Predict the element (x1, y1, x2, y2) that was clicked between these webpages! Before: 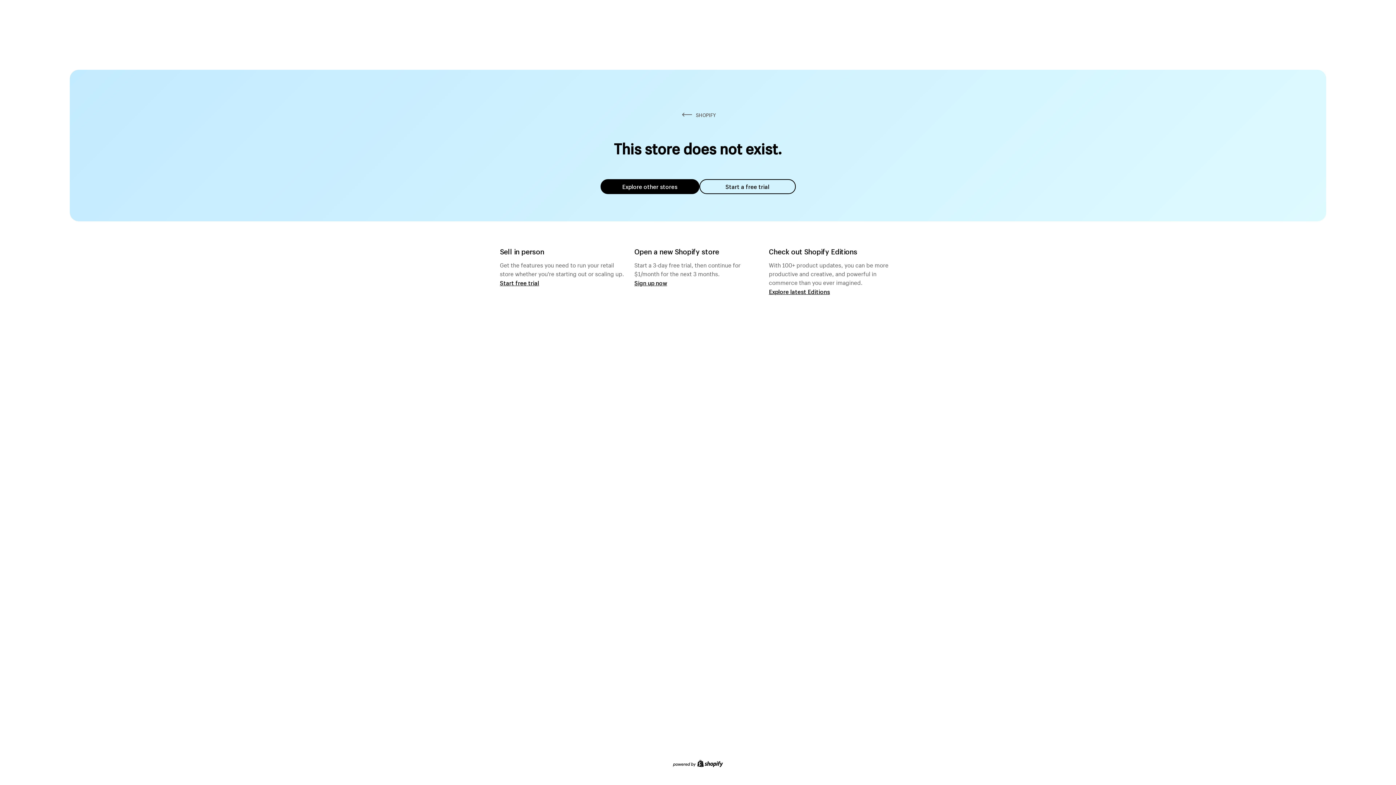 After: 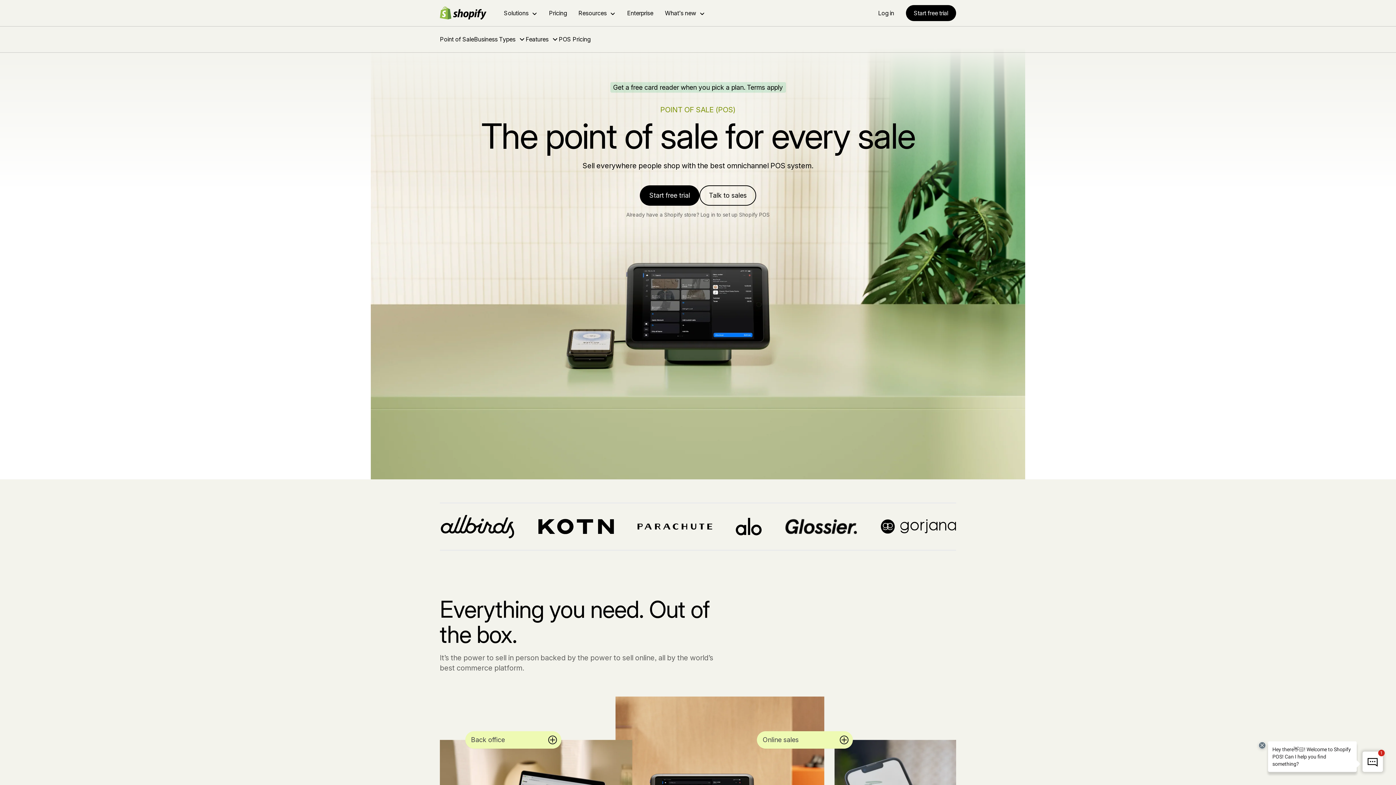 Action: bbox: (500, 279, 539, 286) label: Start free trial